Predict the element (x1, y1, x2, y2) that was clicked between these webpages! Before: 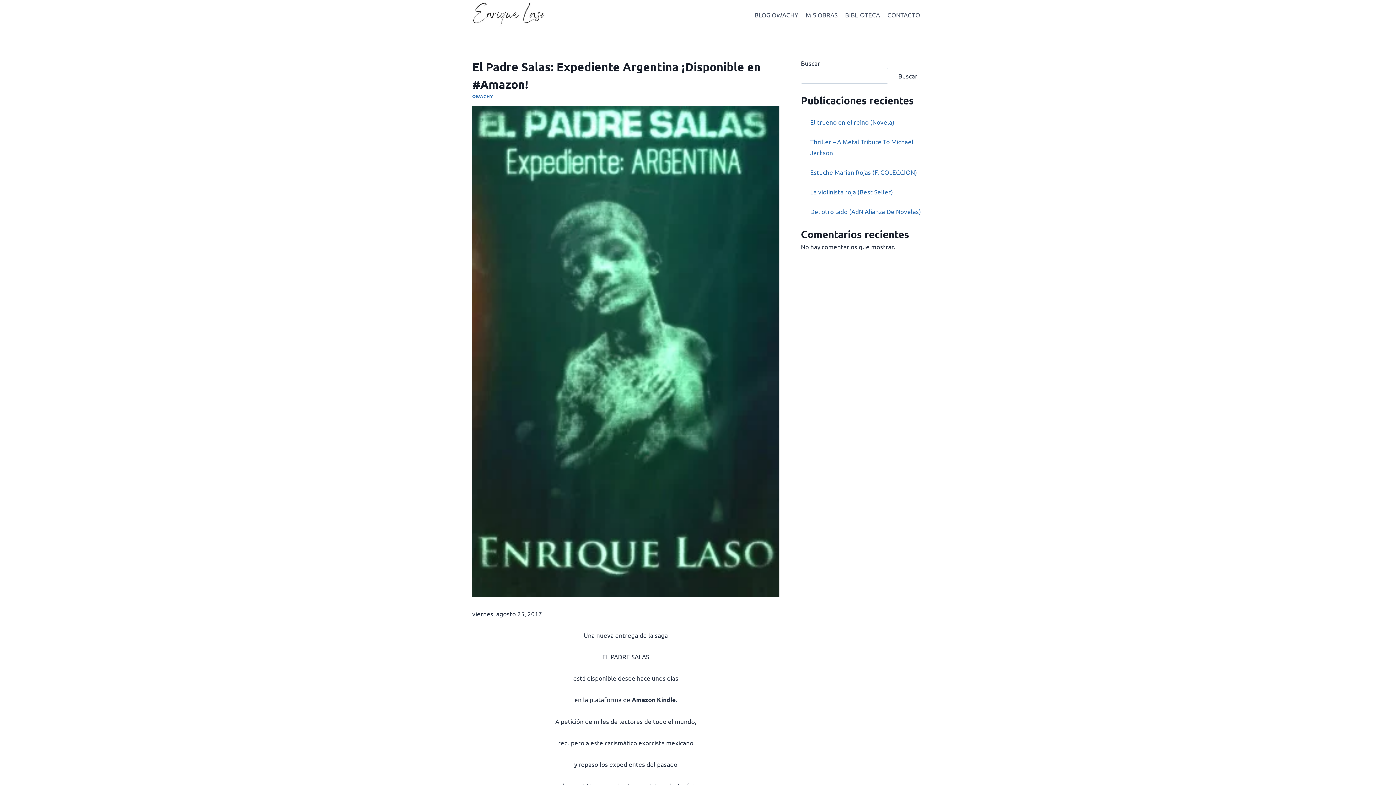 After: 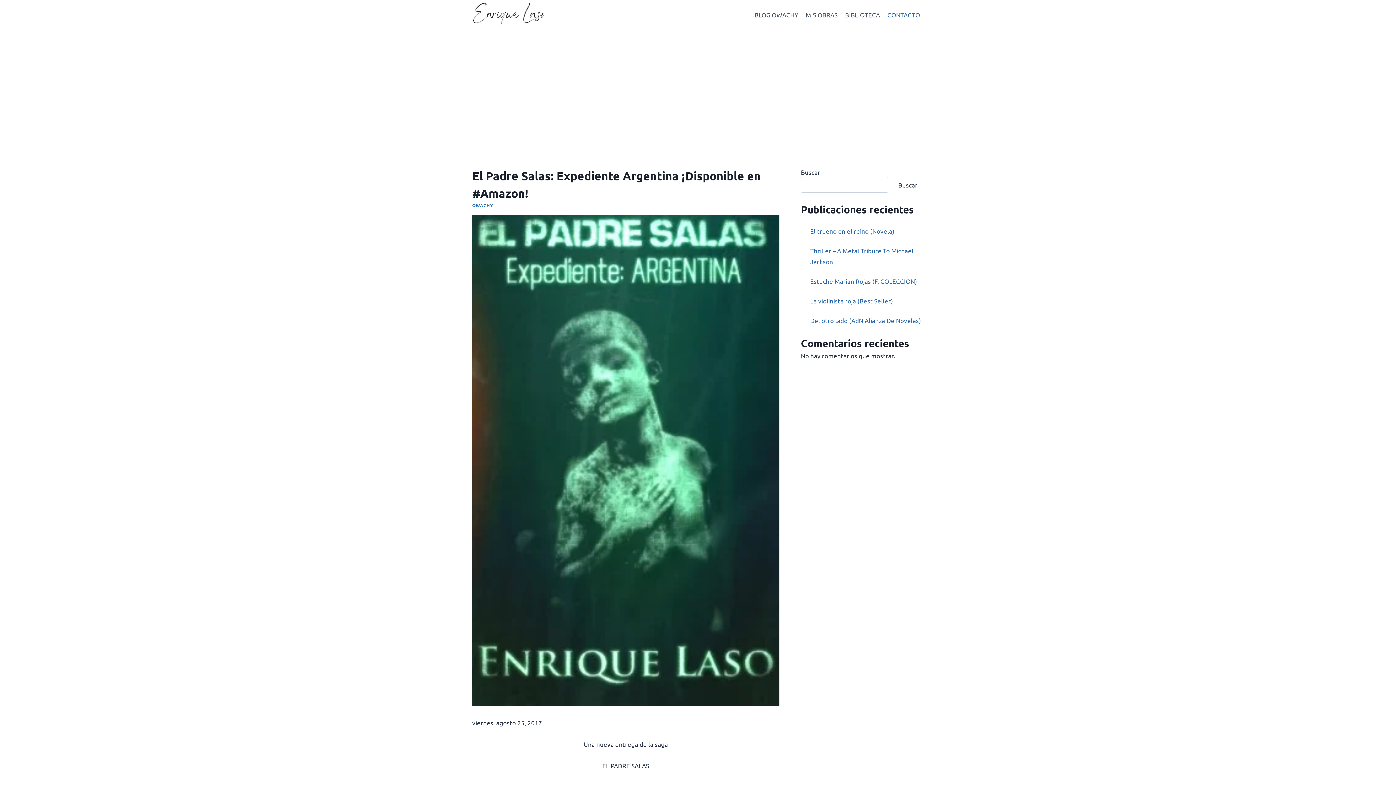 Action: label: CONTACTO bbox: (883, 5, 924, 23)